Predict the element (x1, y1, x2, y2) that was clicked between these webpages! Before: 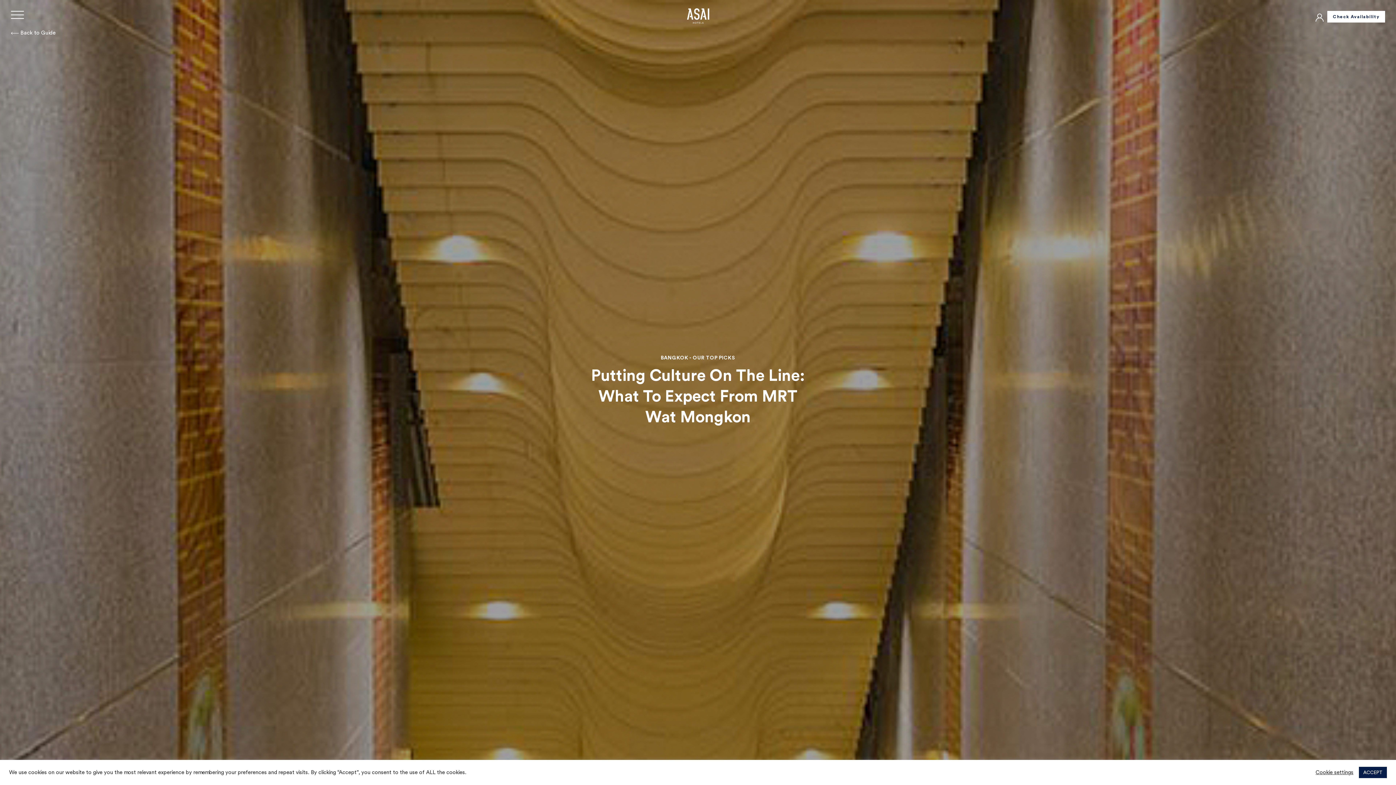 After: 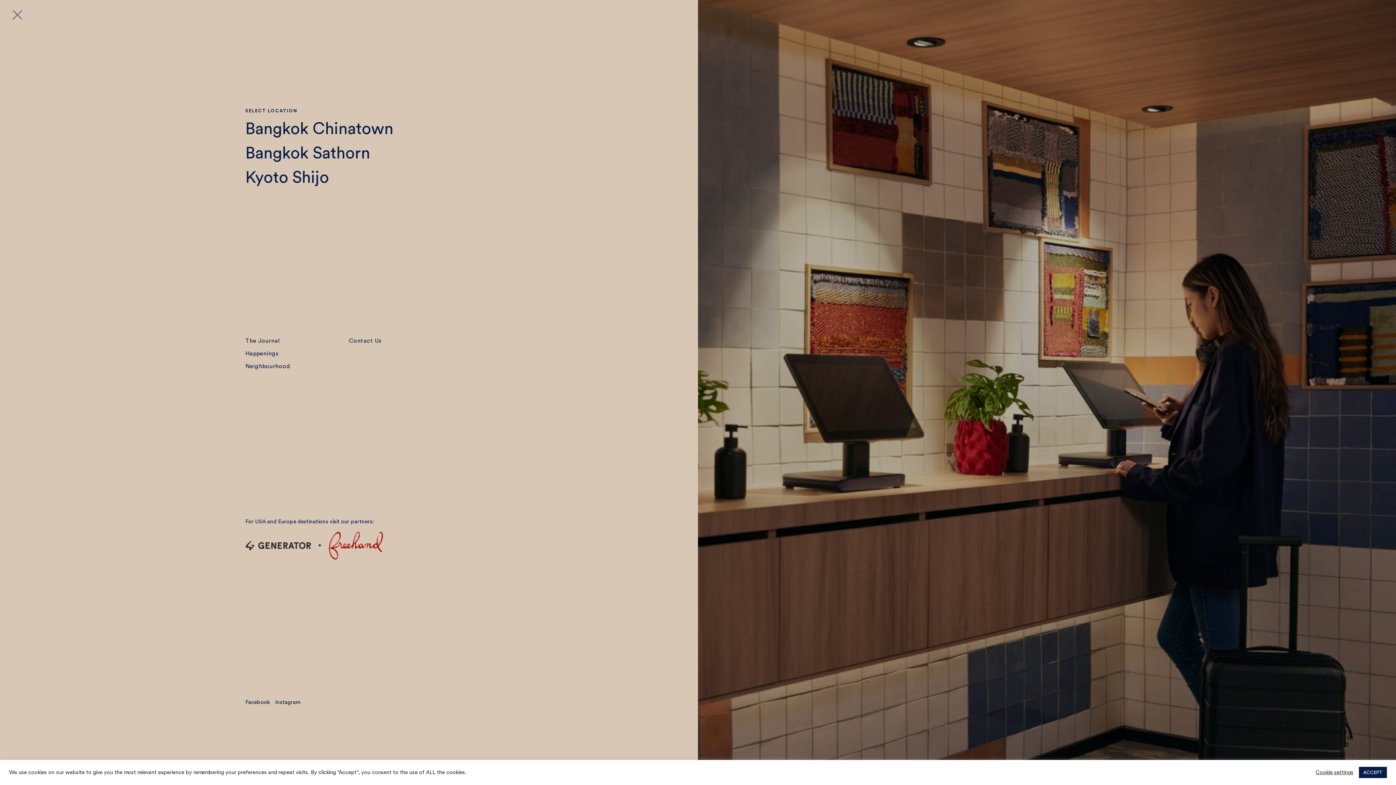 Action: label: menu bbox: (10, 7, 25, 25)